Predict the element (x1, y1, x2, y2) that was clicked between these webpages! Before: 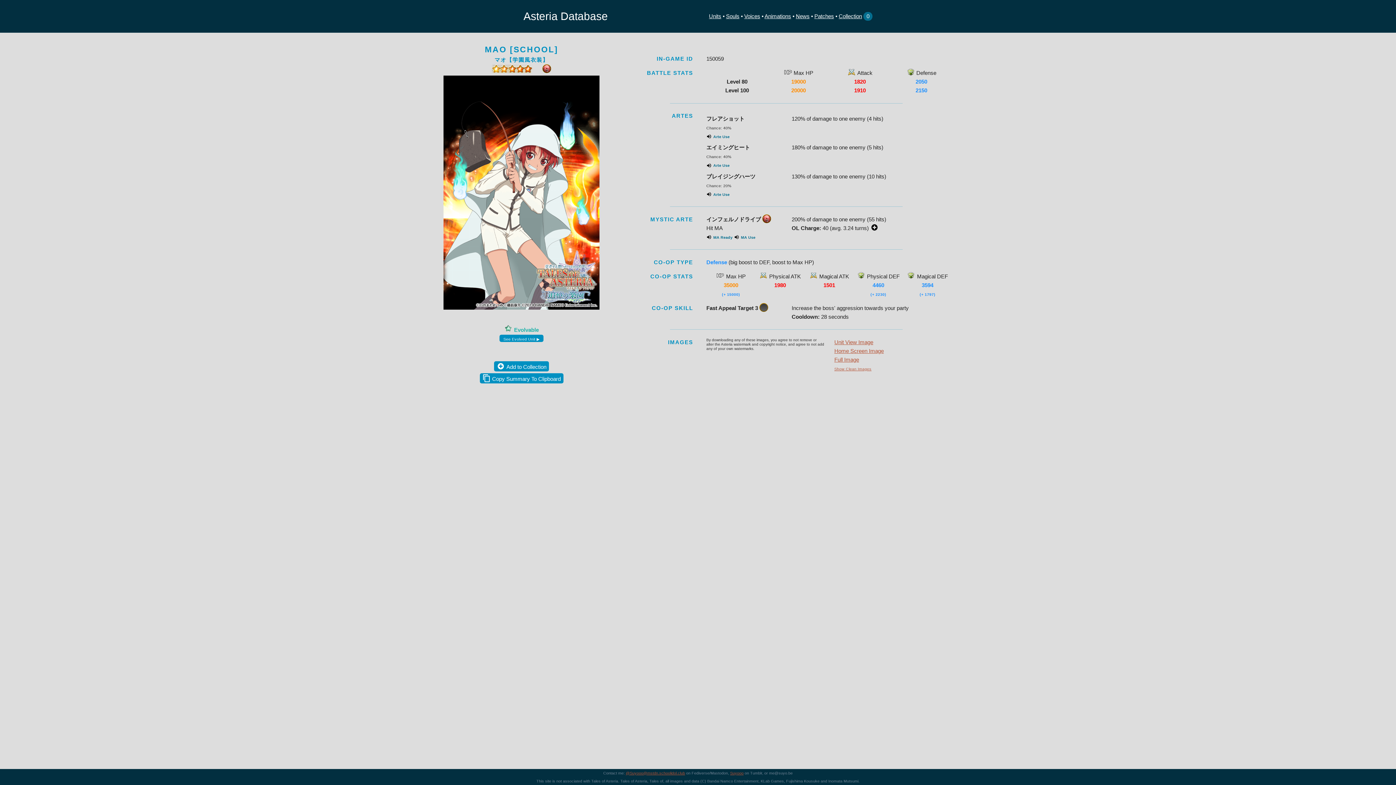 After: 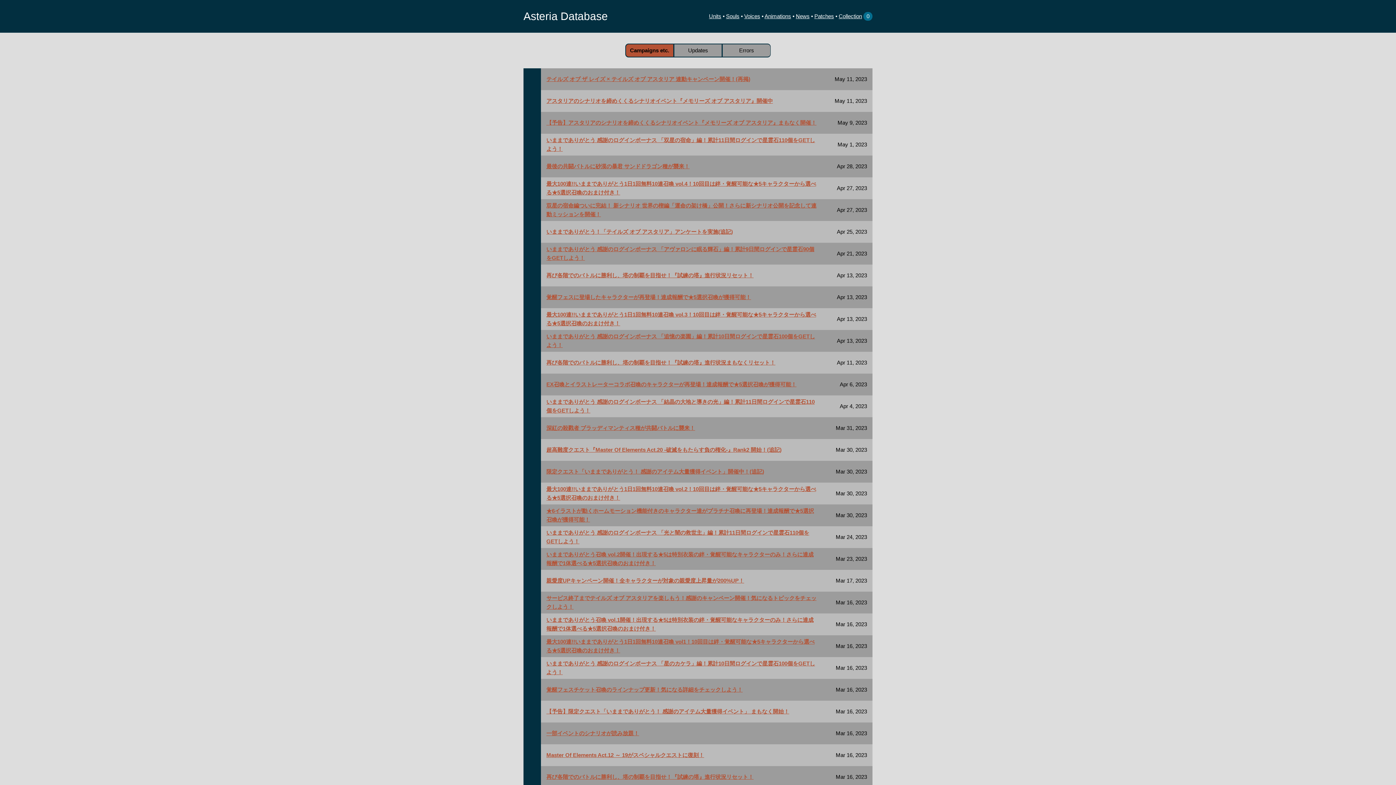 Action: label: News bbox: (796, 12, 809, 19)